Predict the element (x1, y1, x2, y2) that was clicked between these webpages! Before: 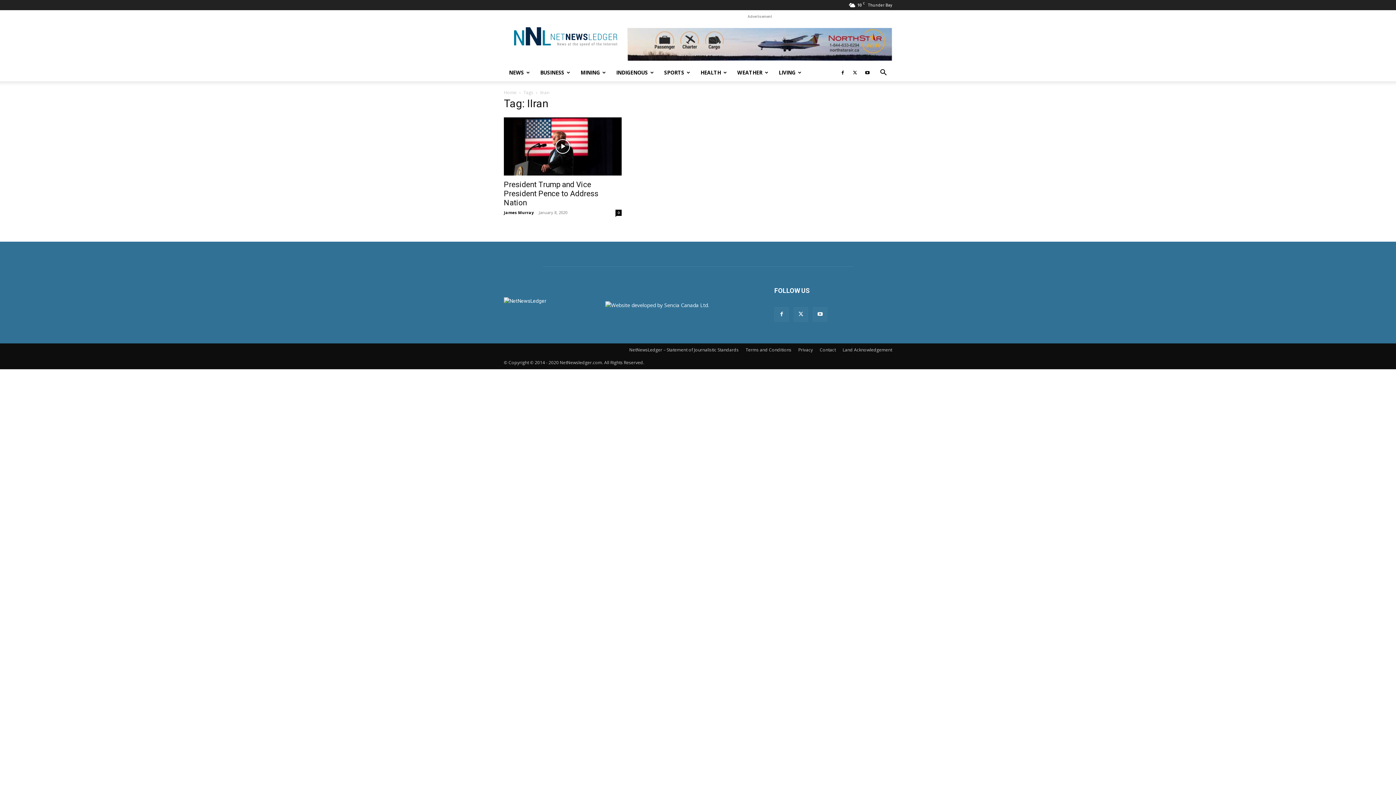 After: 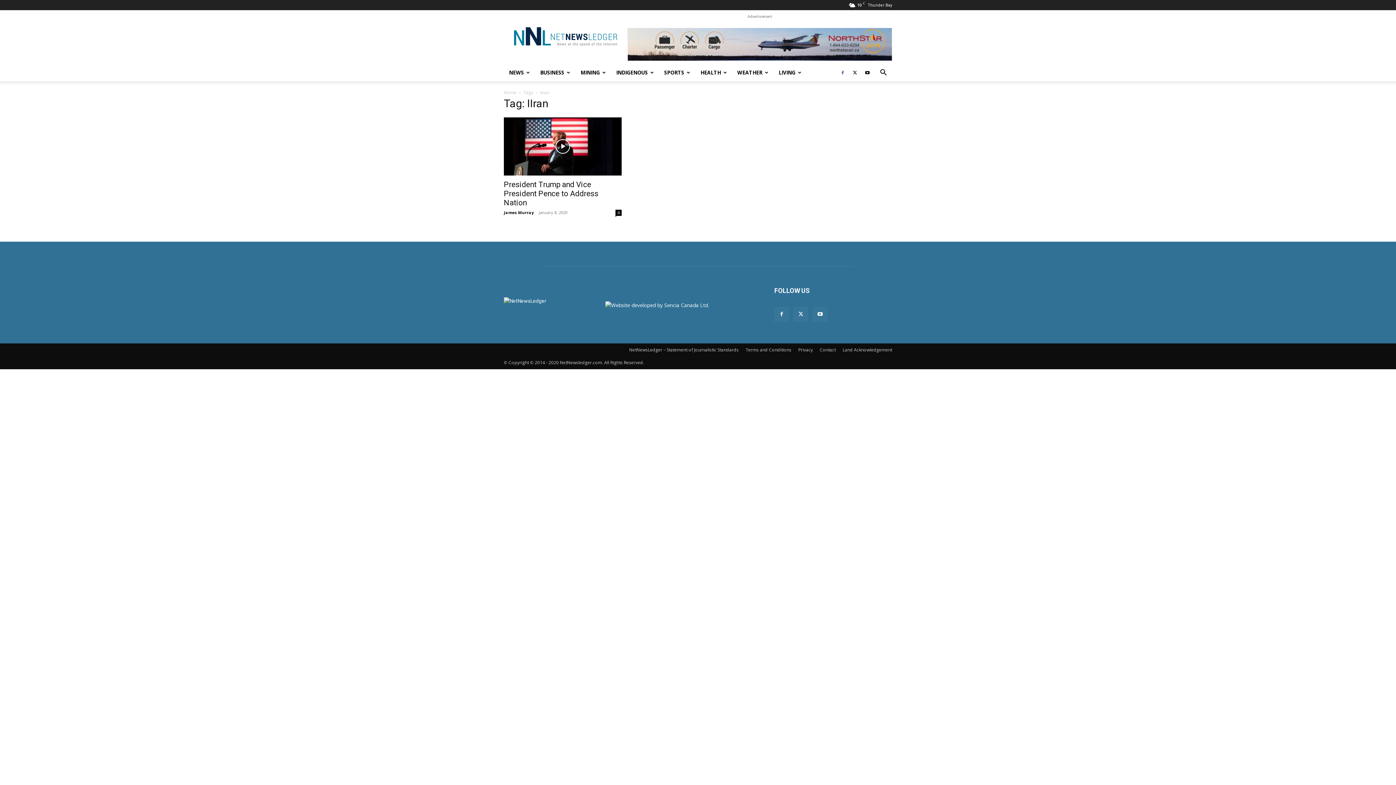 Action: bbox: (837, 63, 848, 81)